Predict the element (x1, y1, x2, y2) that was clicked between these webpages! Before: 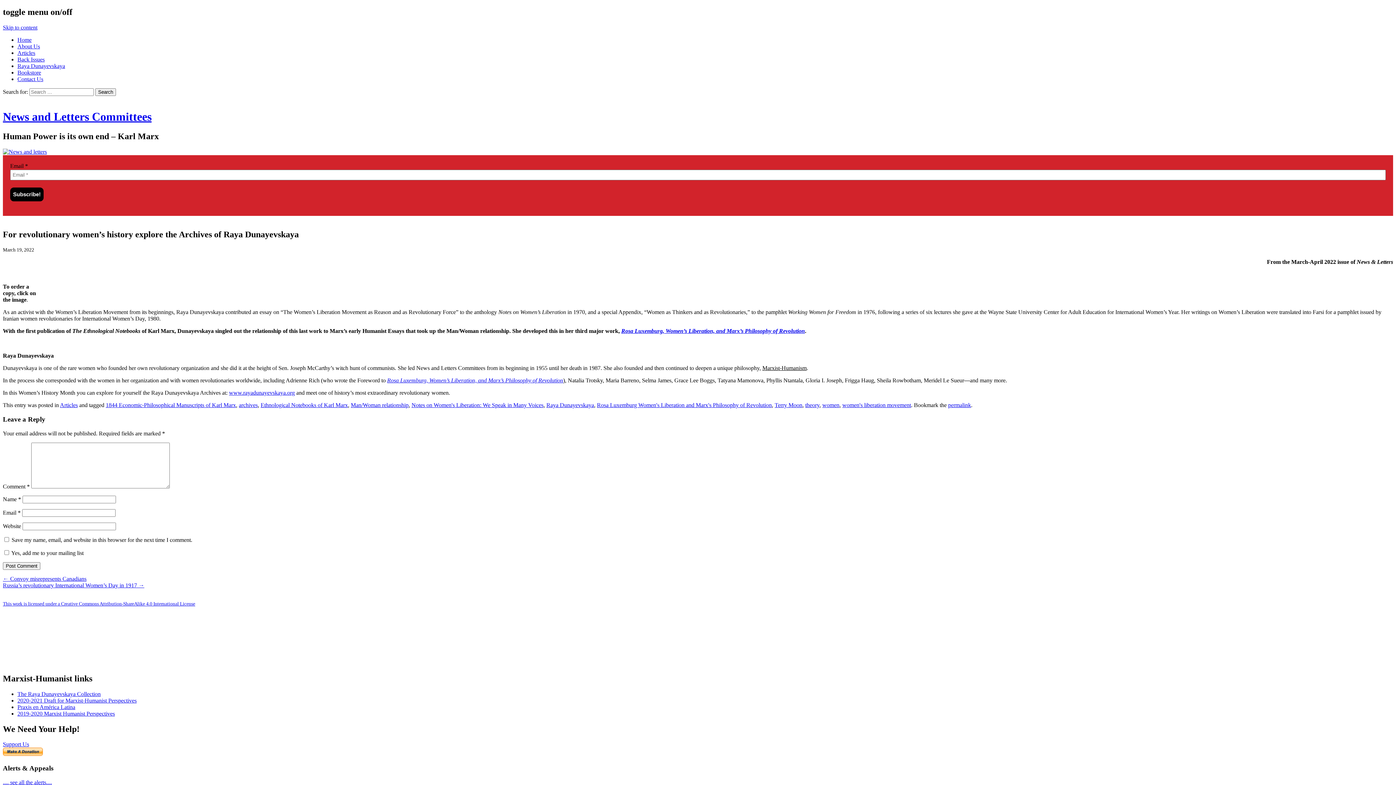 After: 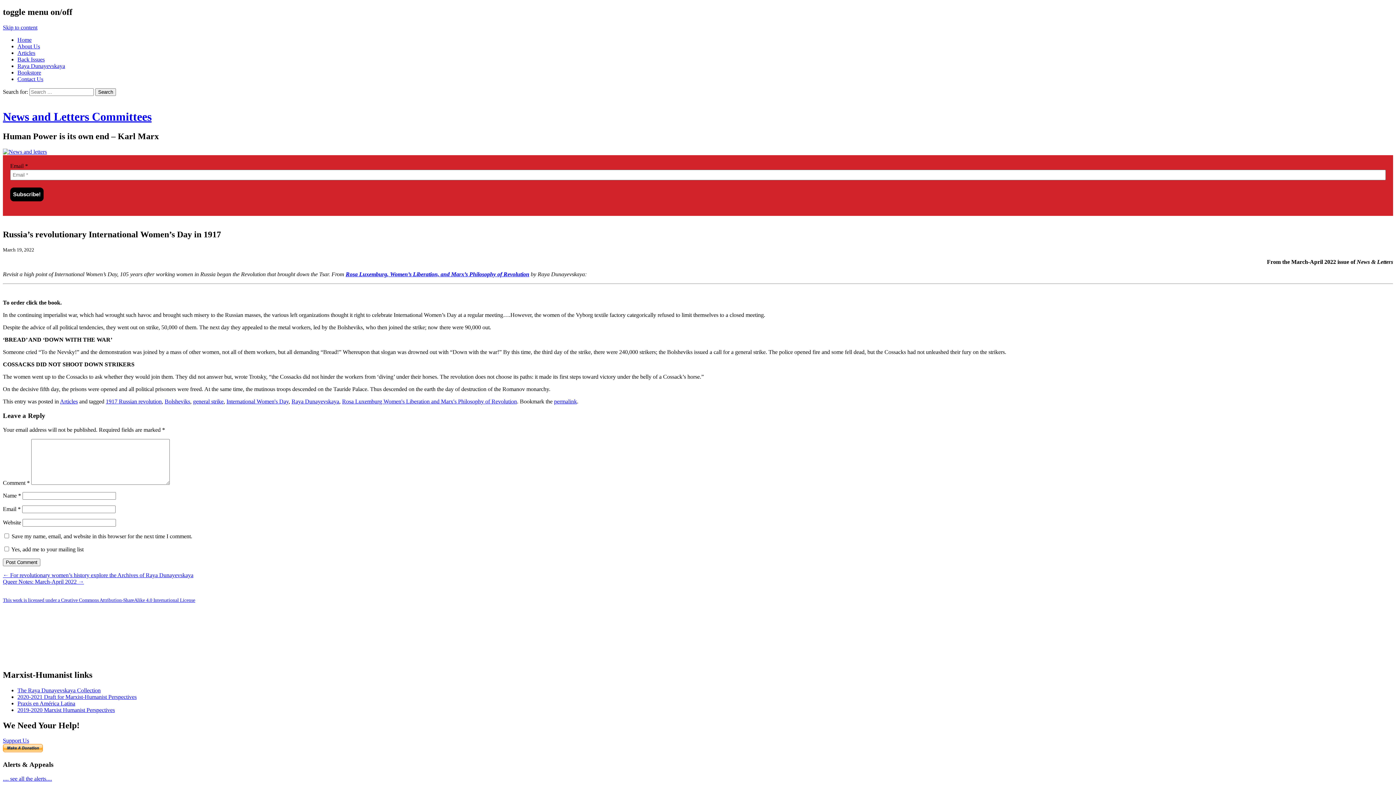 Action: label: Russia’s revolutionary International Women’s Day in 1917 → bbox: (2, 582, 144, 588)